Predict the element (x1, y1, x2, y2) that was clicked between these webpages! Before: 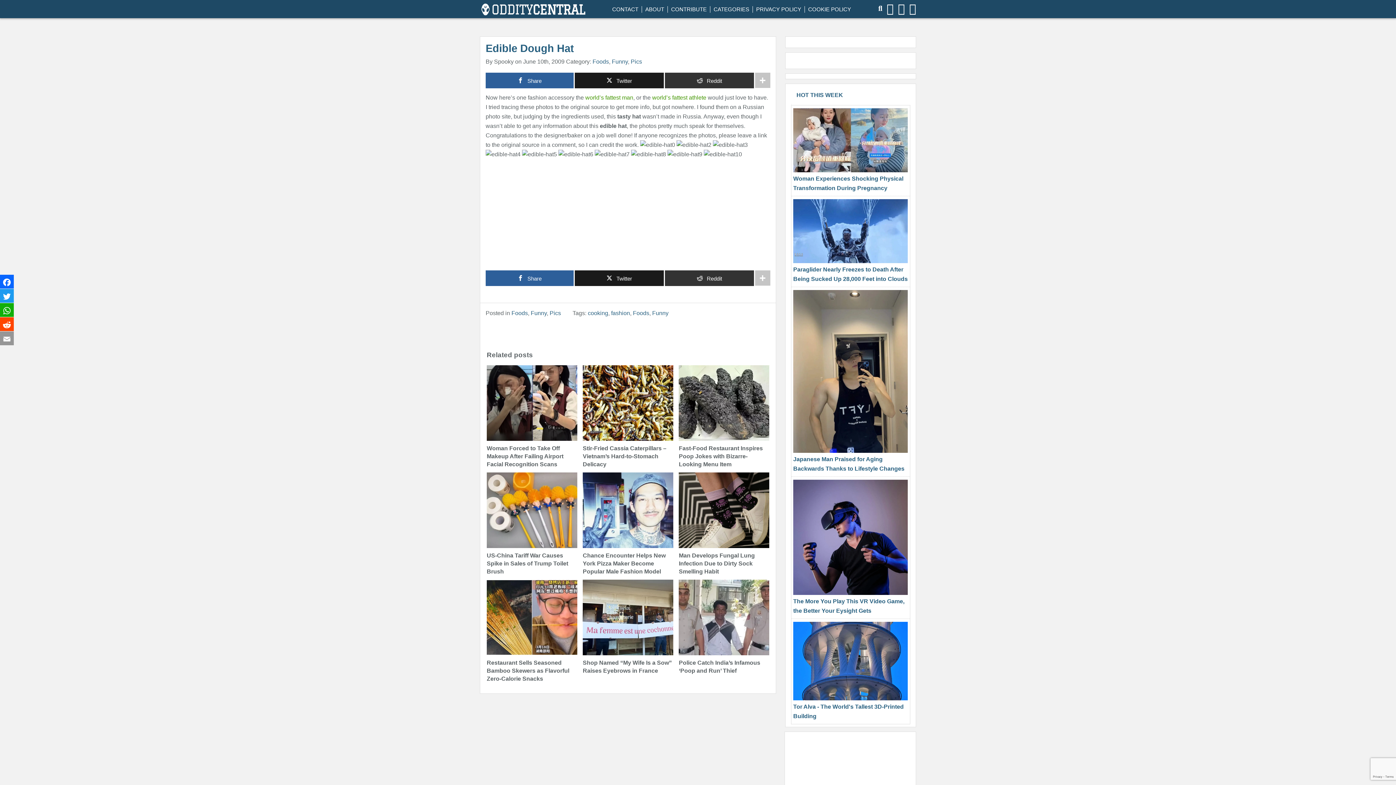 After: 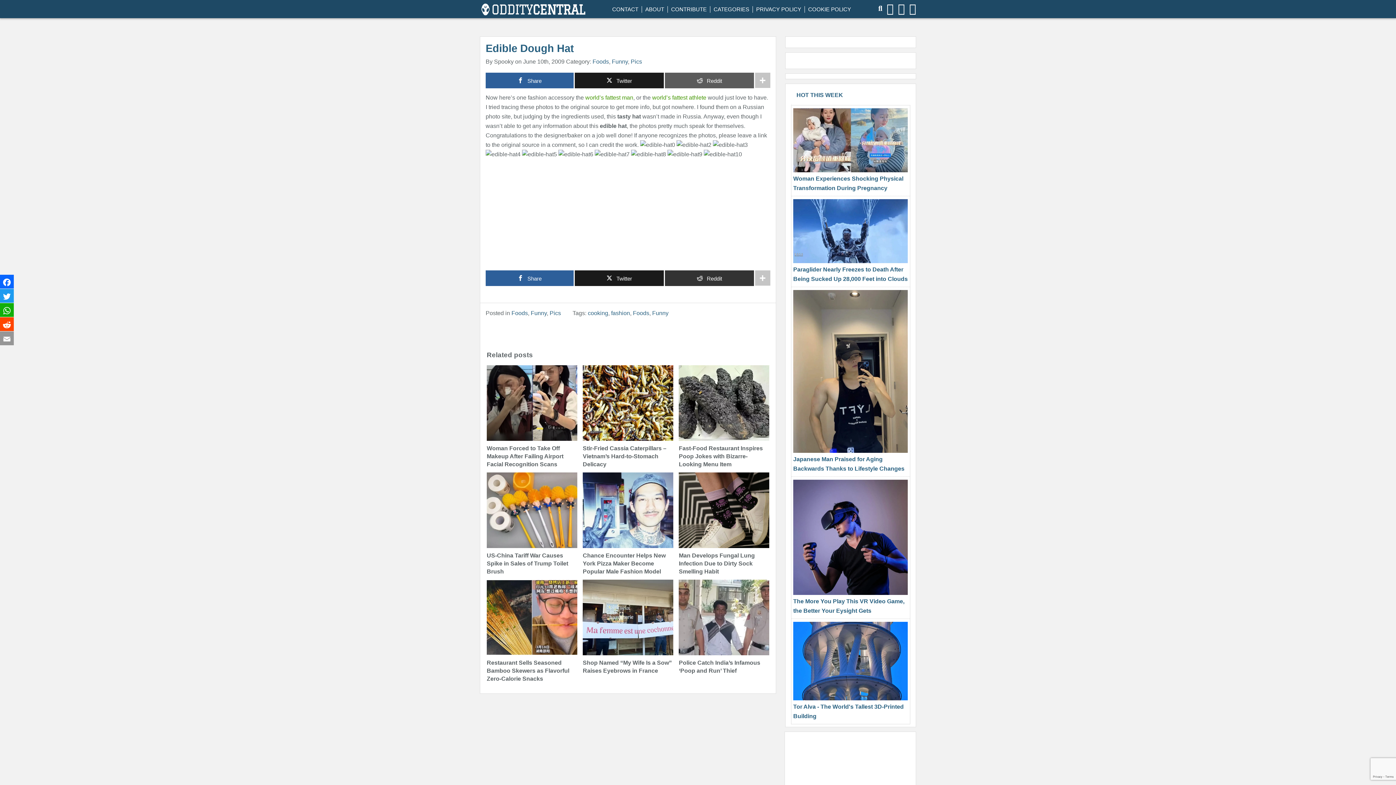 Action: bbox: (665, 72, 754, 88) label: Reddit